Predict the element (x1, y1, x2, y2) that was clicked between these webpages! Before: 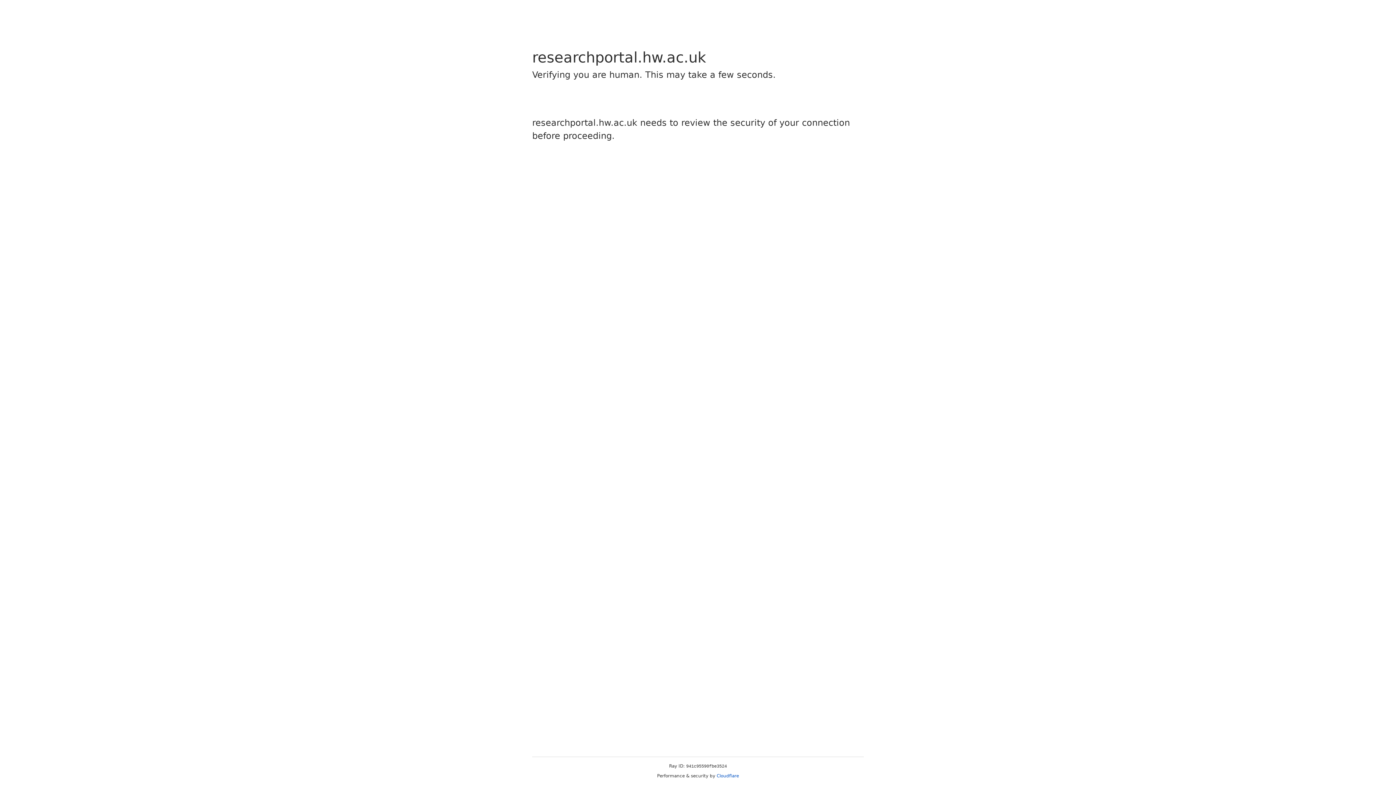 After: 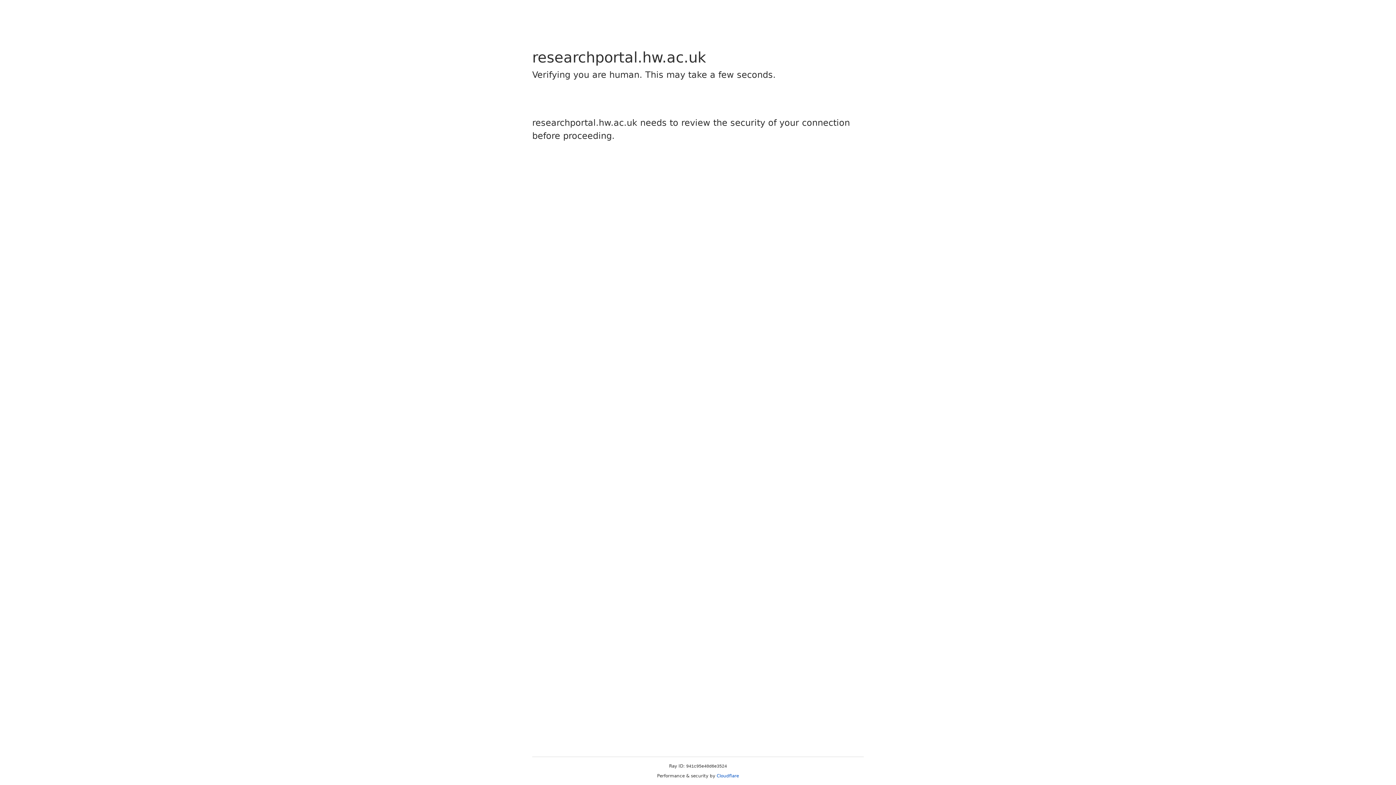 Action: label: Cloudflare bbox: (716, 773, 739, 778)